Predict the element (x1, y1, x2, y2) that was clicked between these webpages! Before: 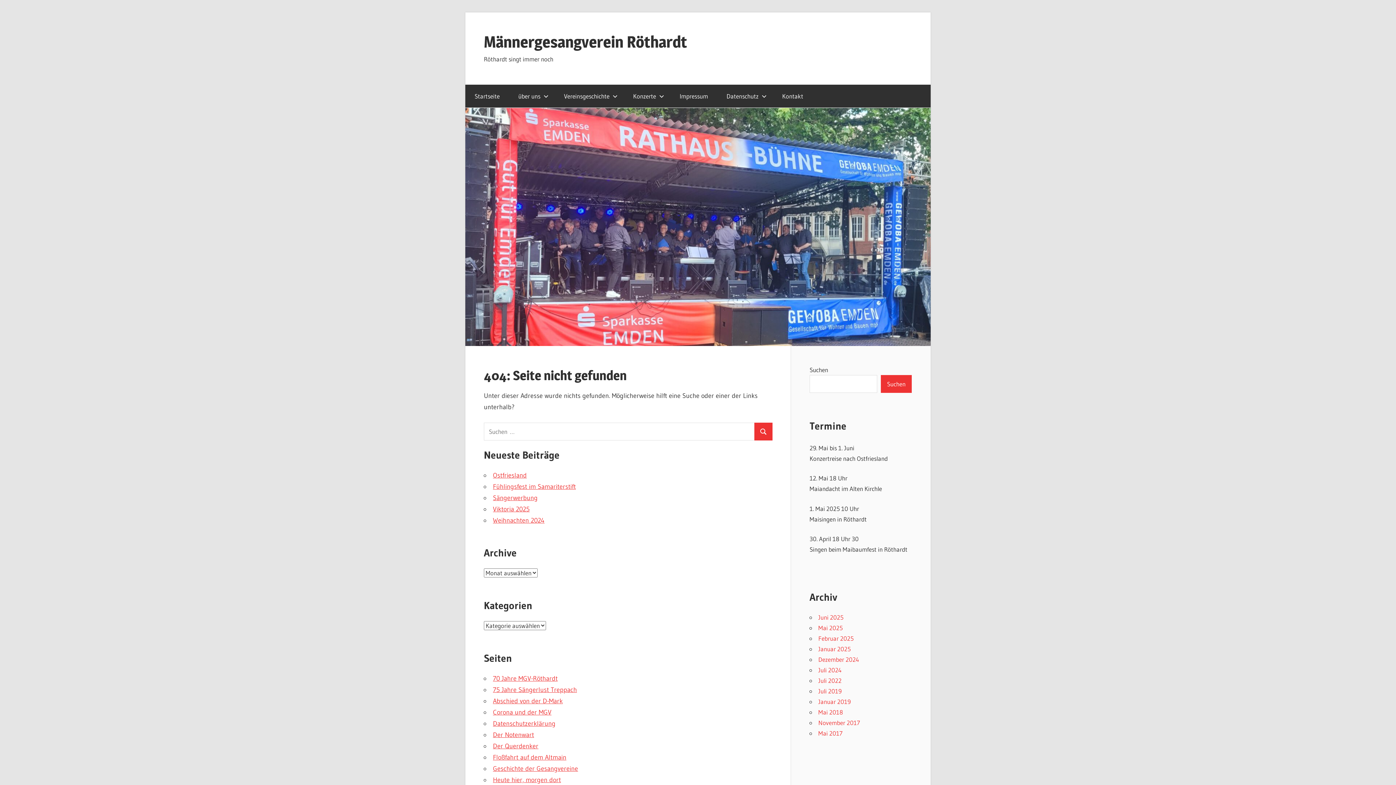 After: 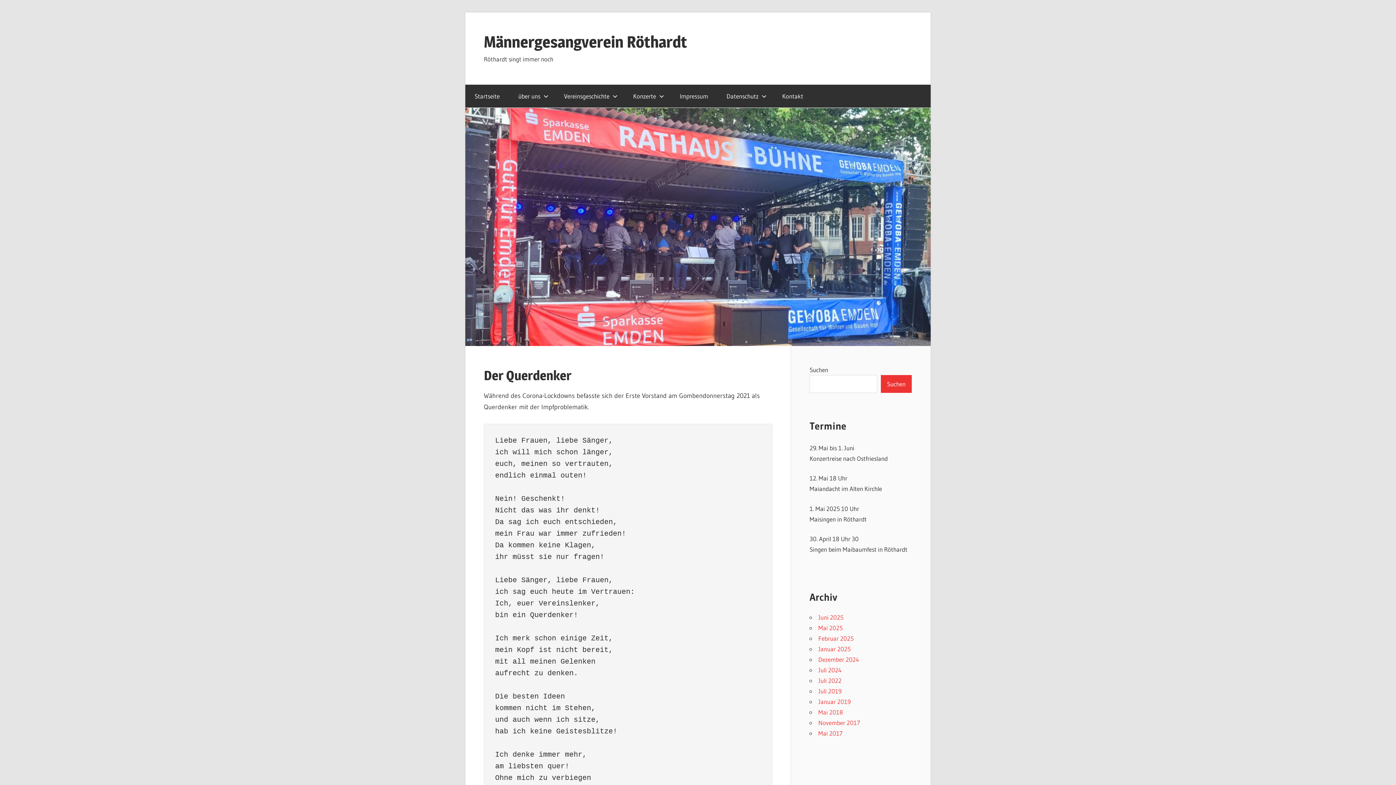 Action: label: Der Querdenker bbox: (493, 742, 538, 750)